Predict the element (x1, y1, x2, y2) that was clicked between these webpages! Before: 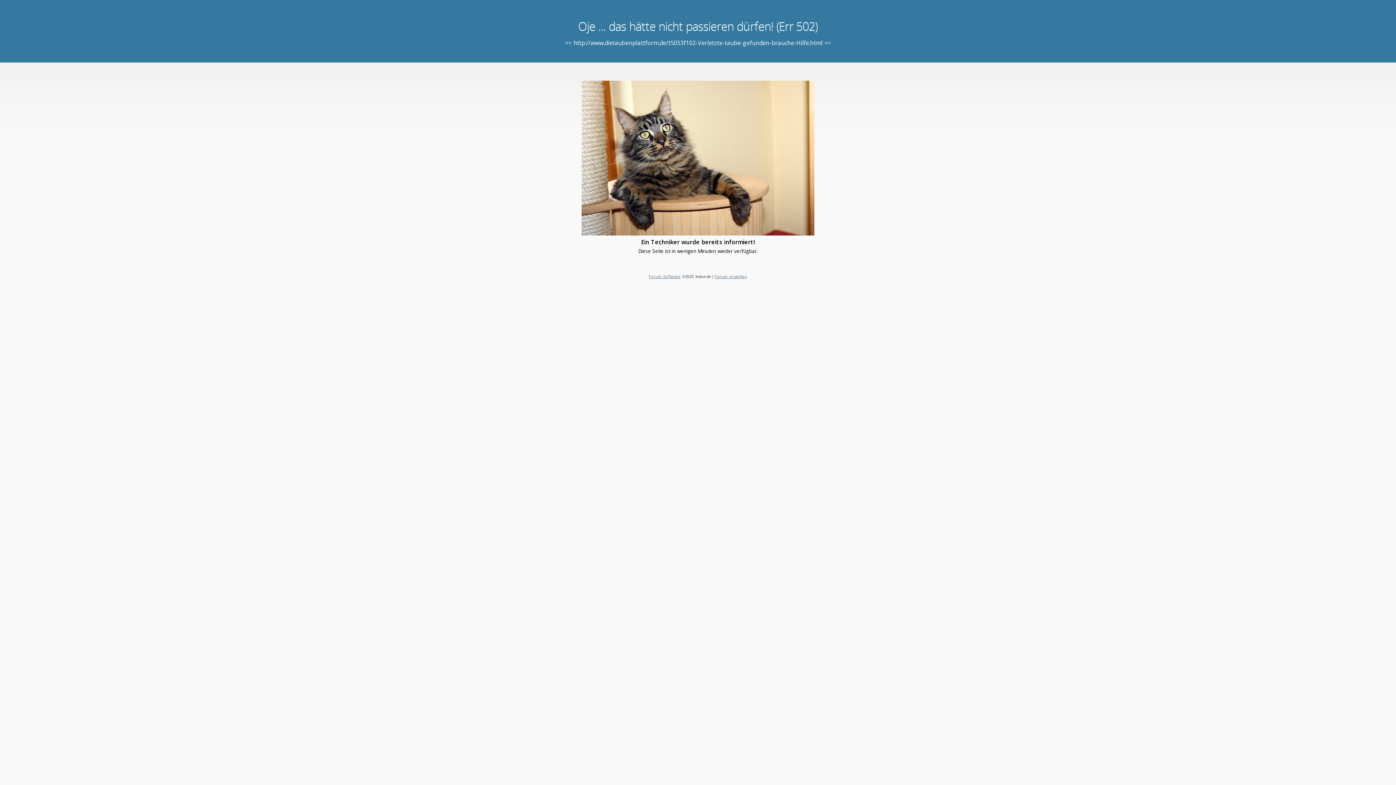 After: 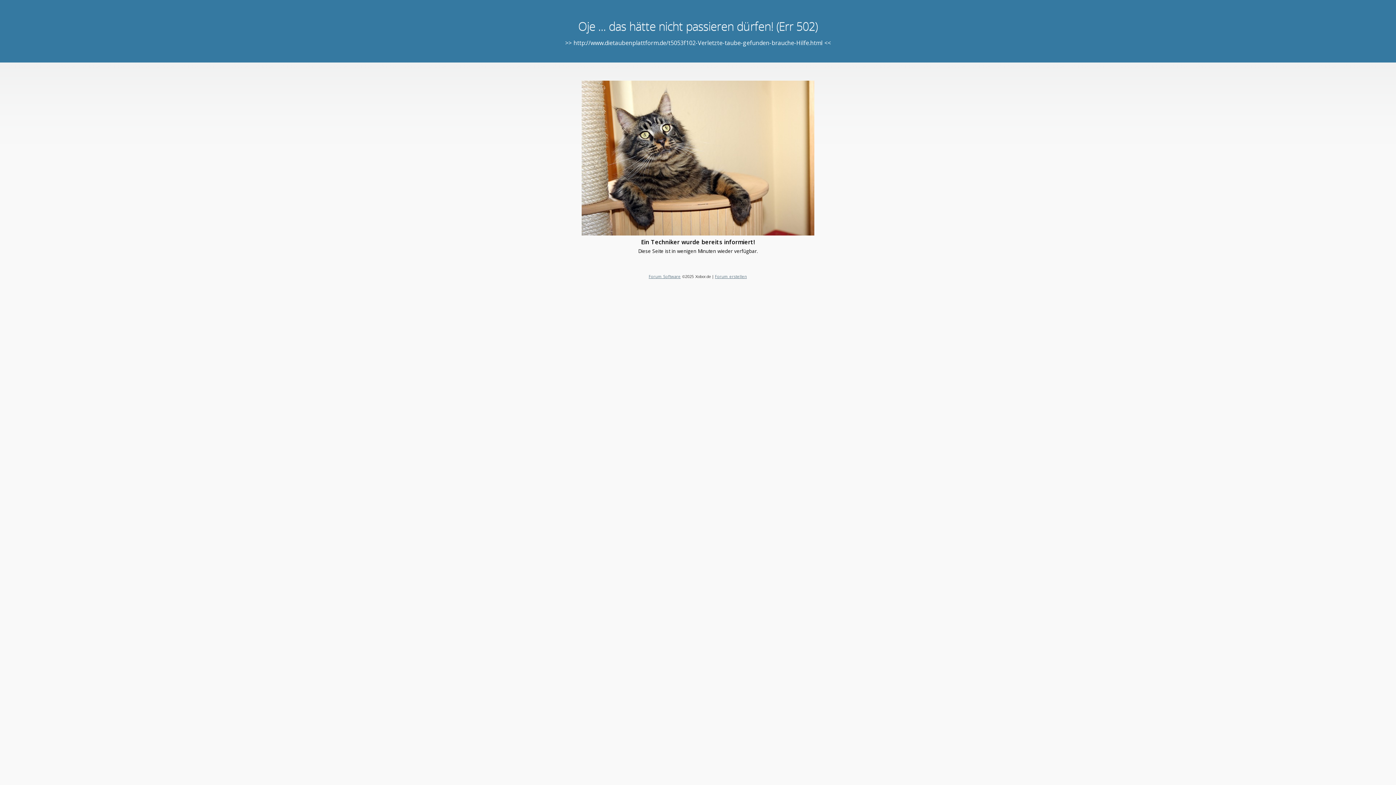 Action: label: Forum erstellen bbox: (715, 273, 747, 279)